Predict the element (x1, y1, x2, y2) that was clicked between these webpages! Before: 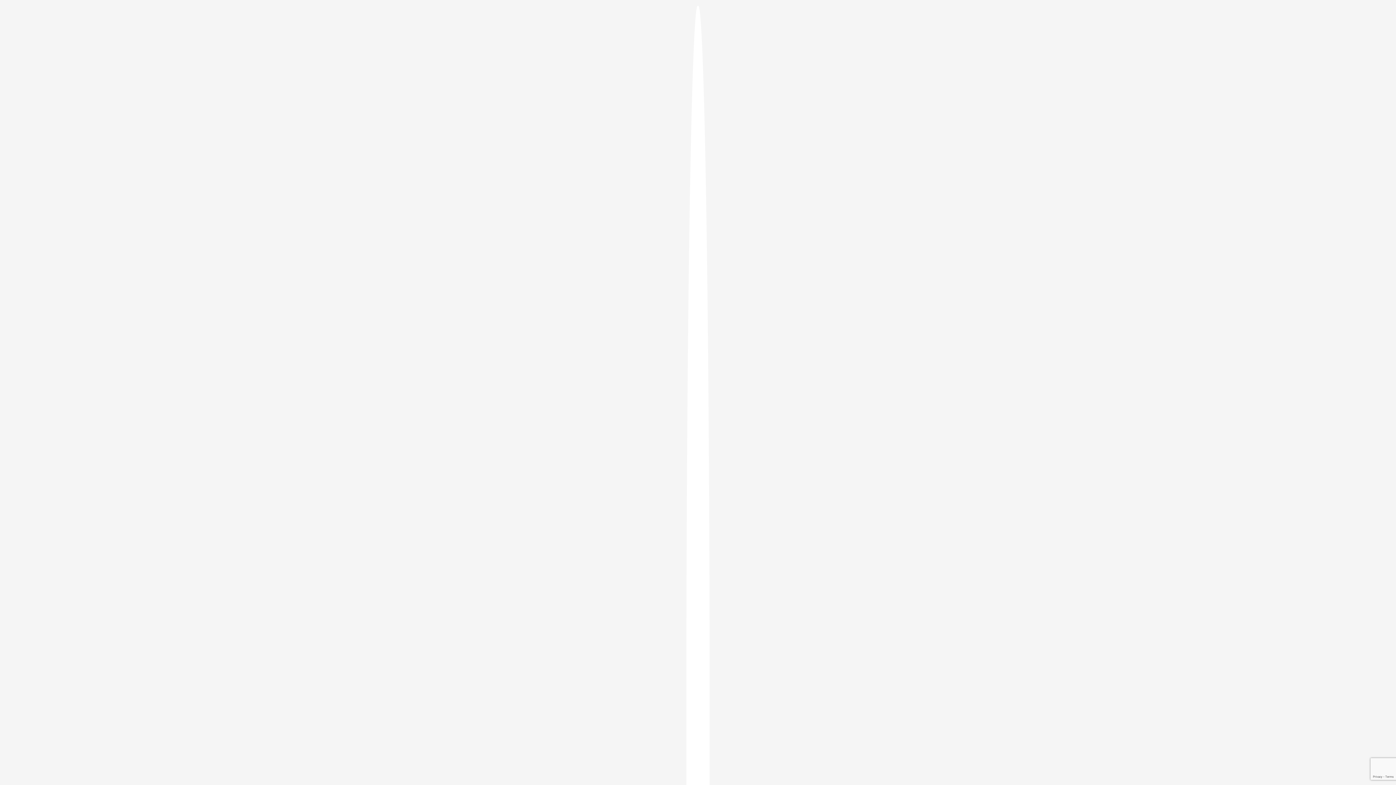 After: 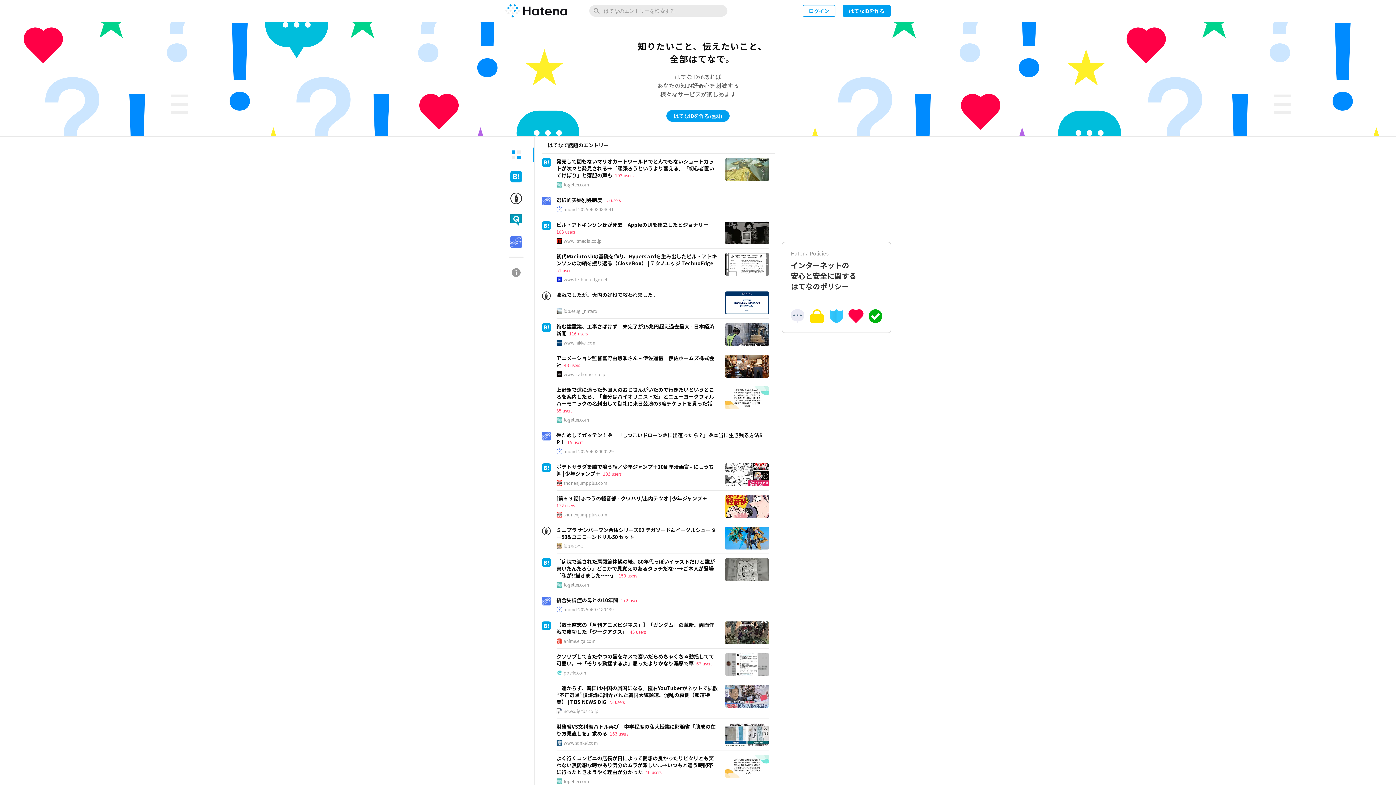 Action: bbox: (686, 5, 709, 1405)